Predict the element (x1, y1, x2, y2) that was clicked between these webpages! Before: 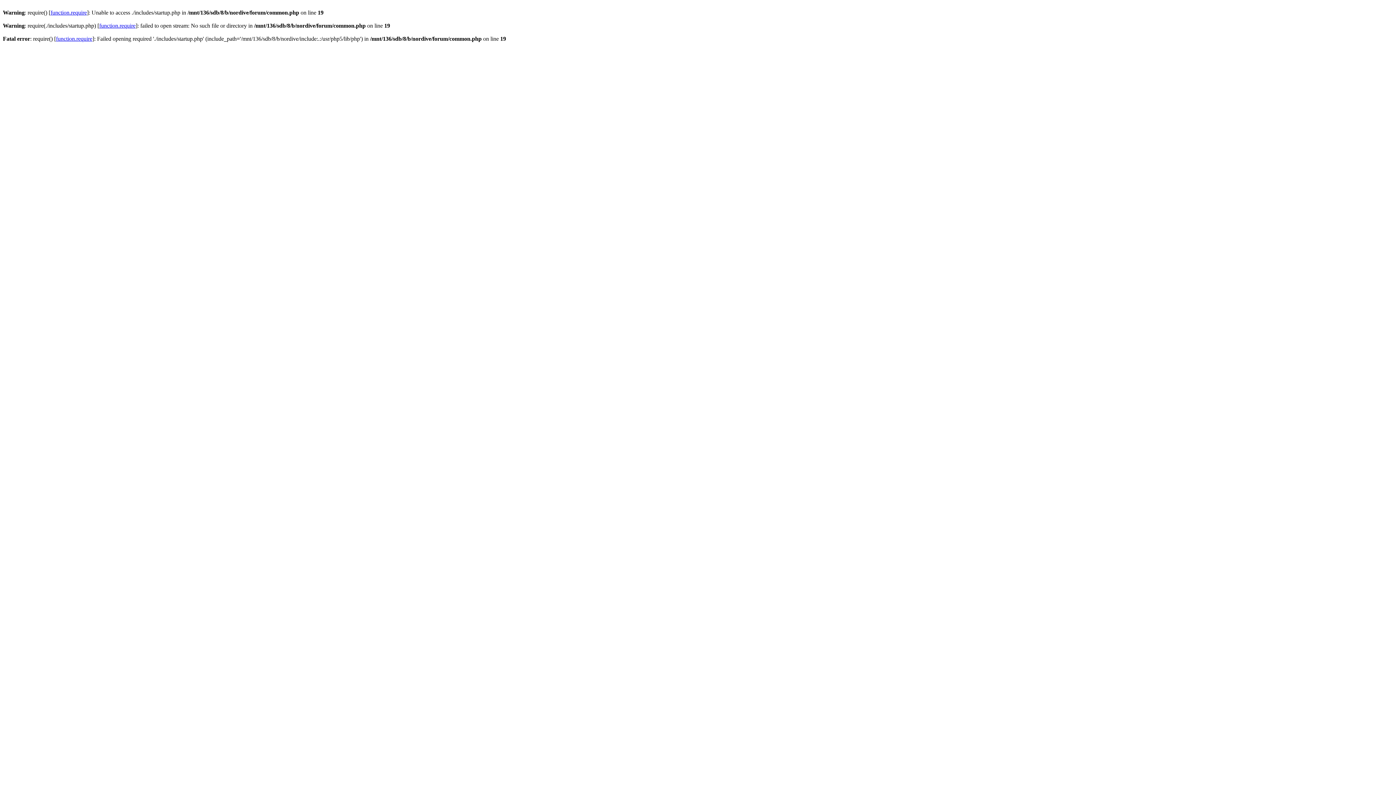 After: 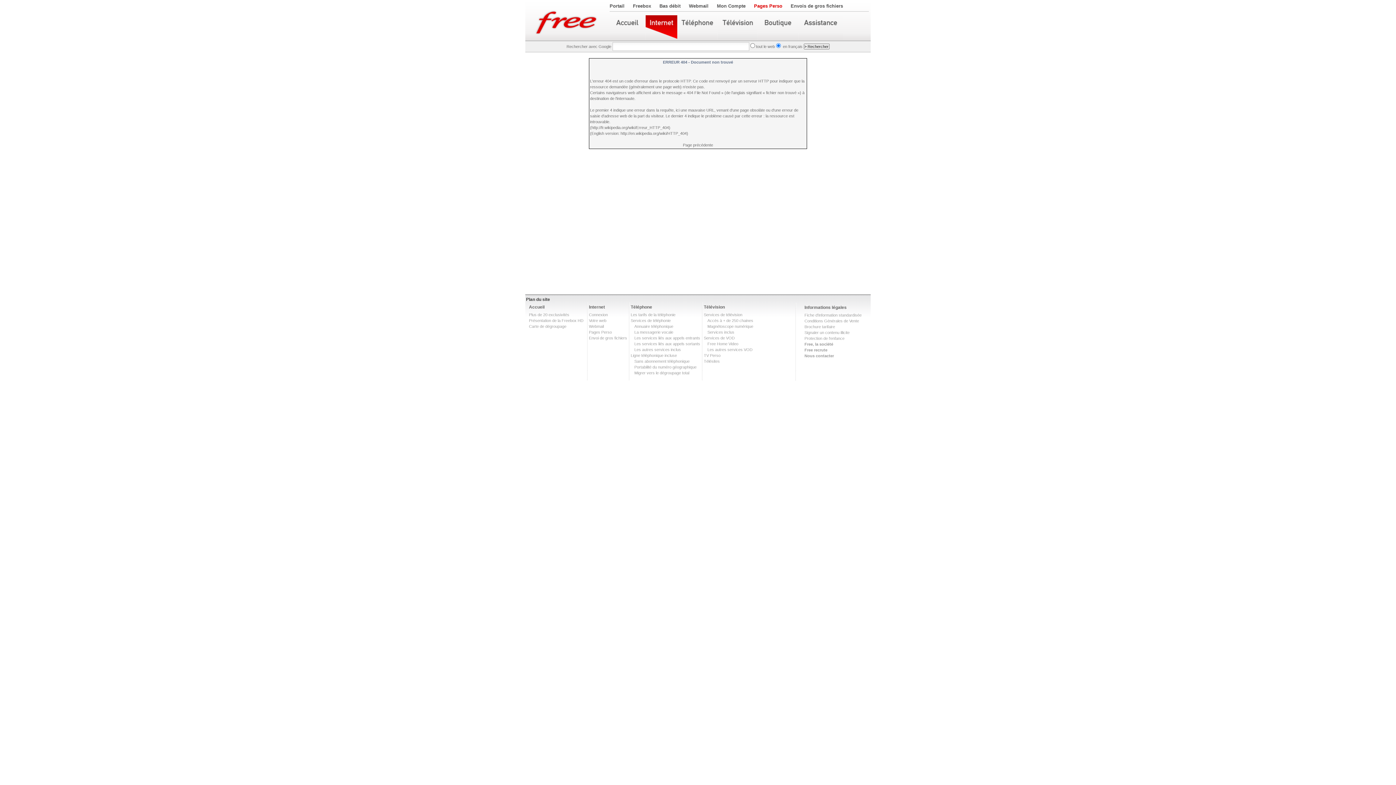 Action: label: function.require bbox: (99, 22, 135, 28)